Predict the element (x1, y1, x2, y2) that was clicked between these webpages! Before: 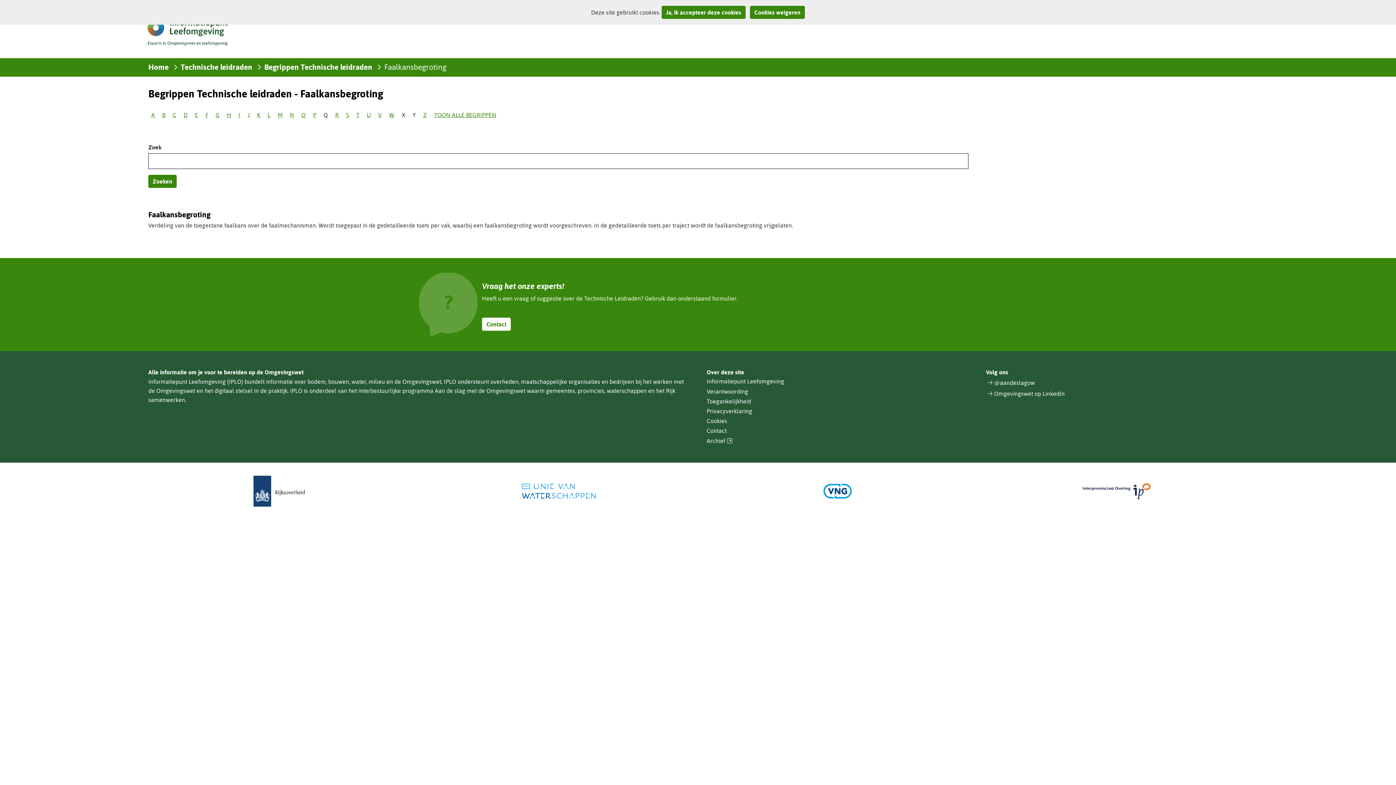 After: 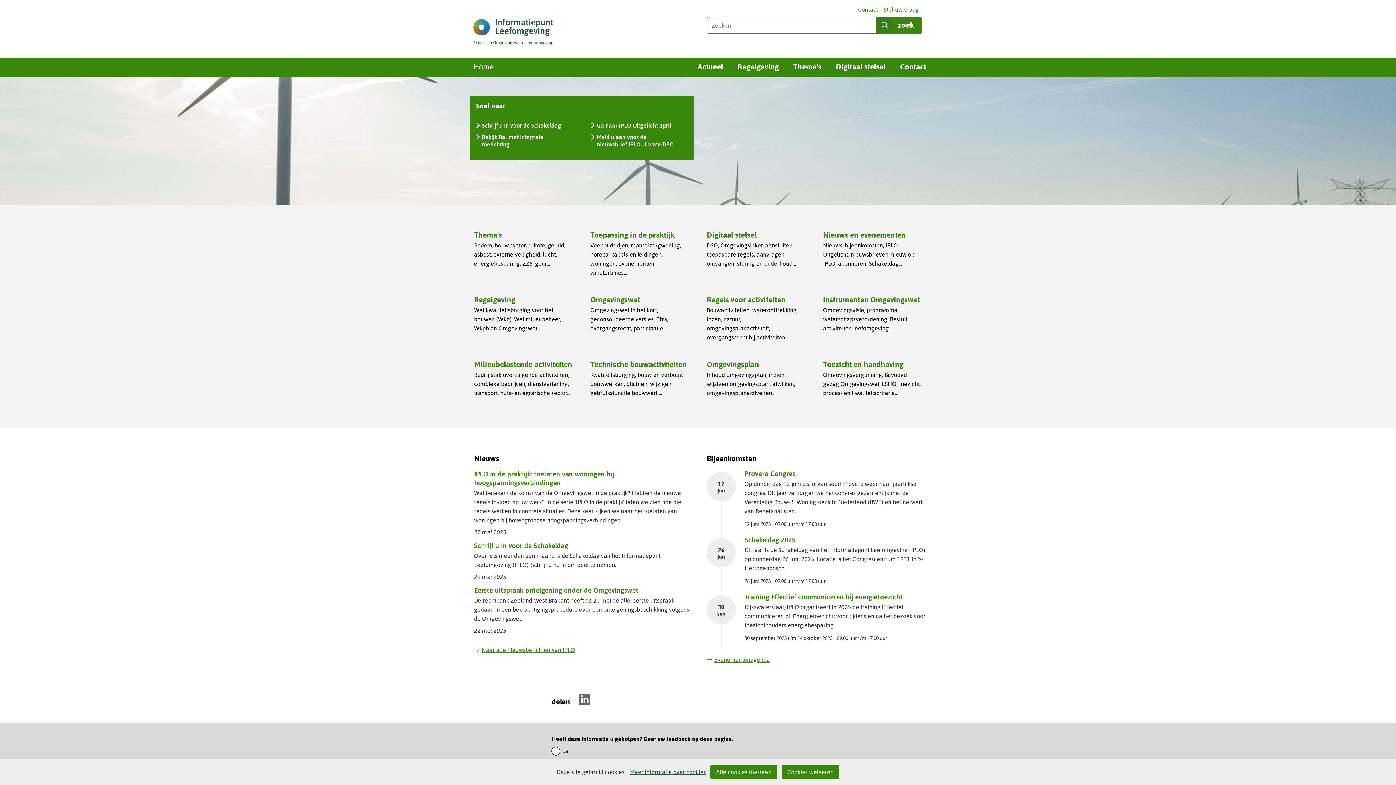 Action: bbox: (148, 62, 168, 72) label: Home